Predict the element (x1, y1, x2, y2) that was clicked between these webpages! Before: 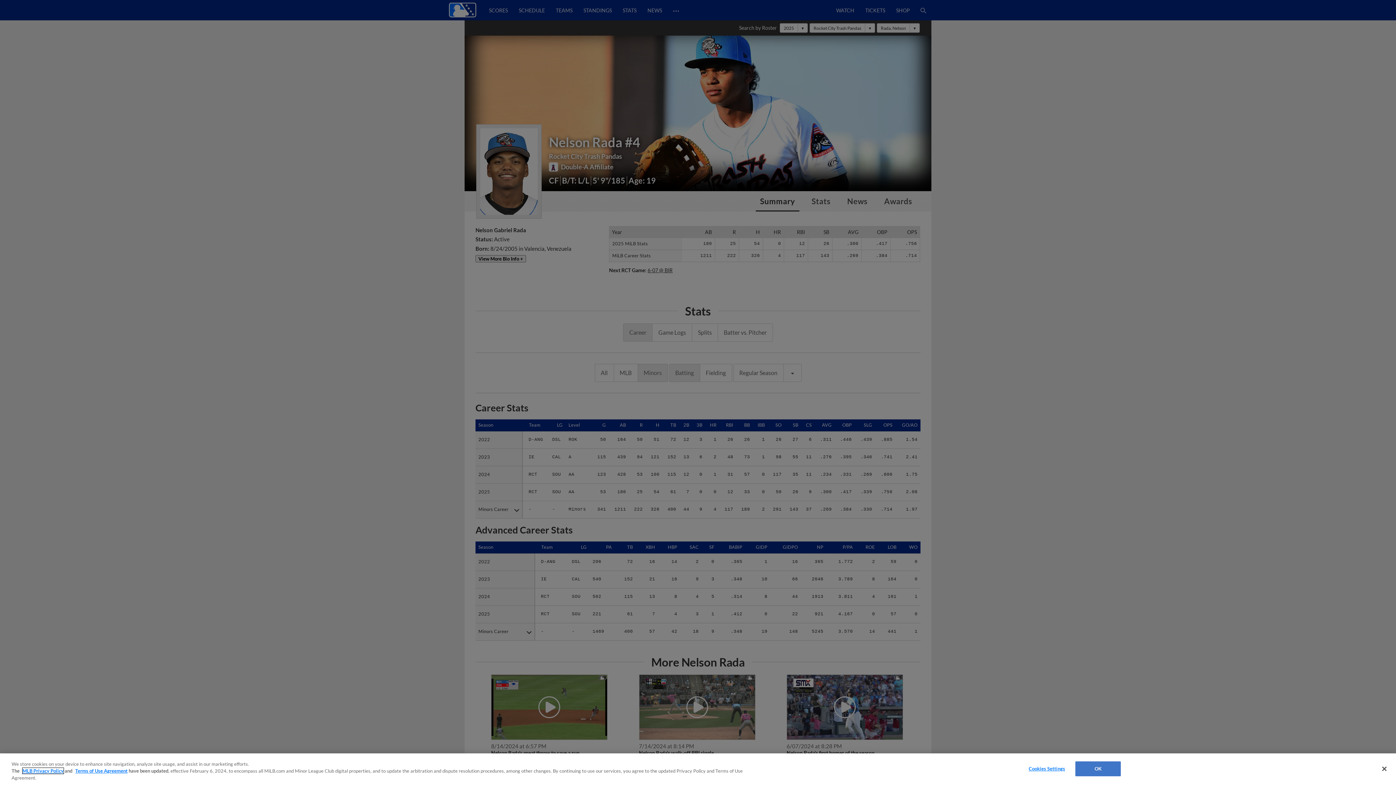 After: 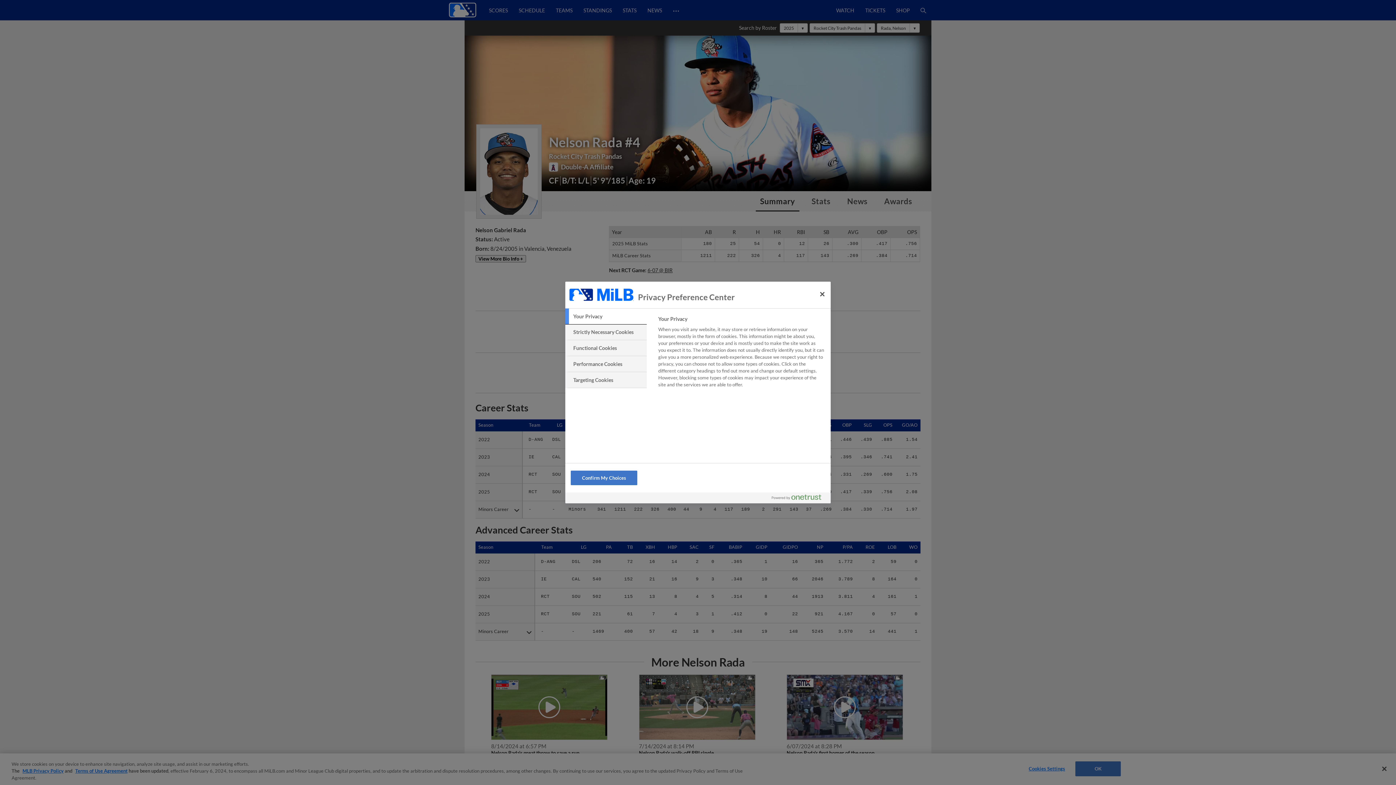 Action: bbox: (1024, 762, 1069, 776) label: Cookies Settings